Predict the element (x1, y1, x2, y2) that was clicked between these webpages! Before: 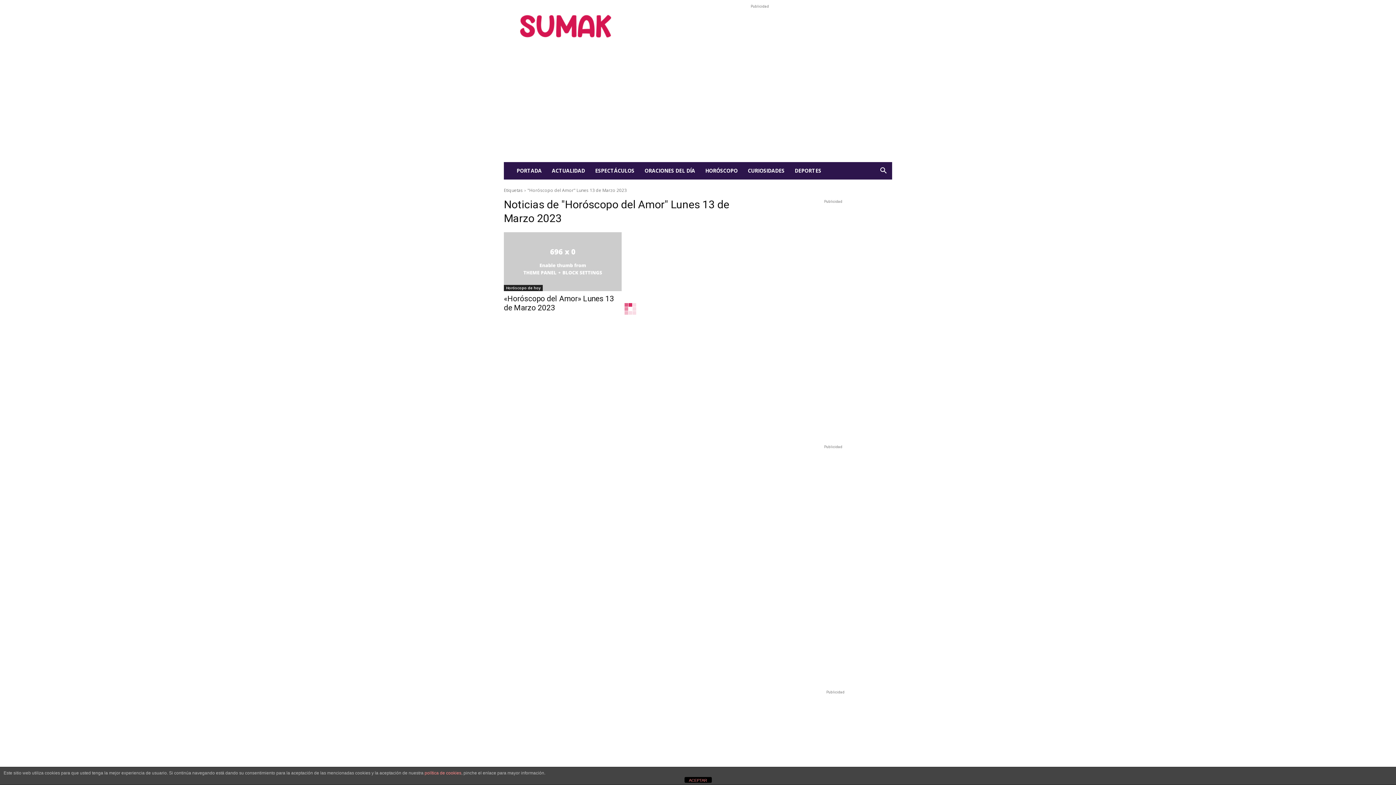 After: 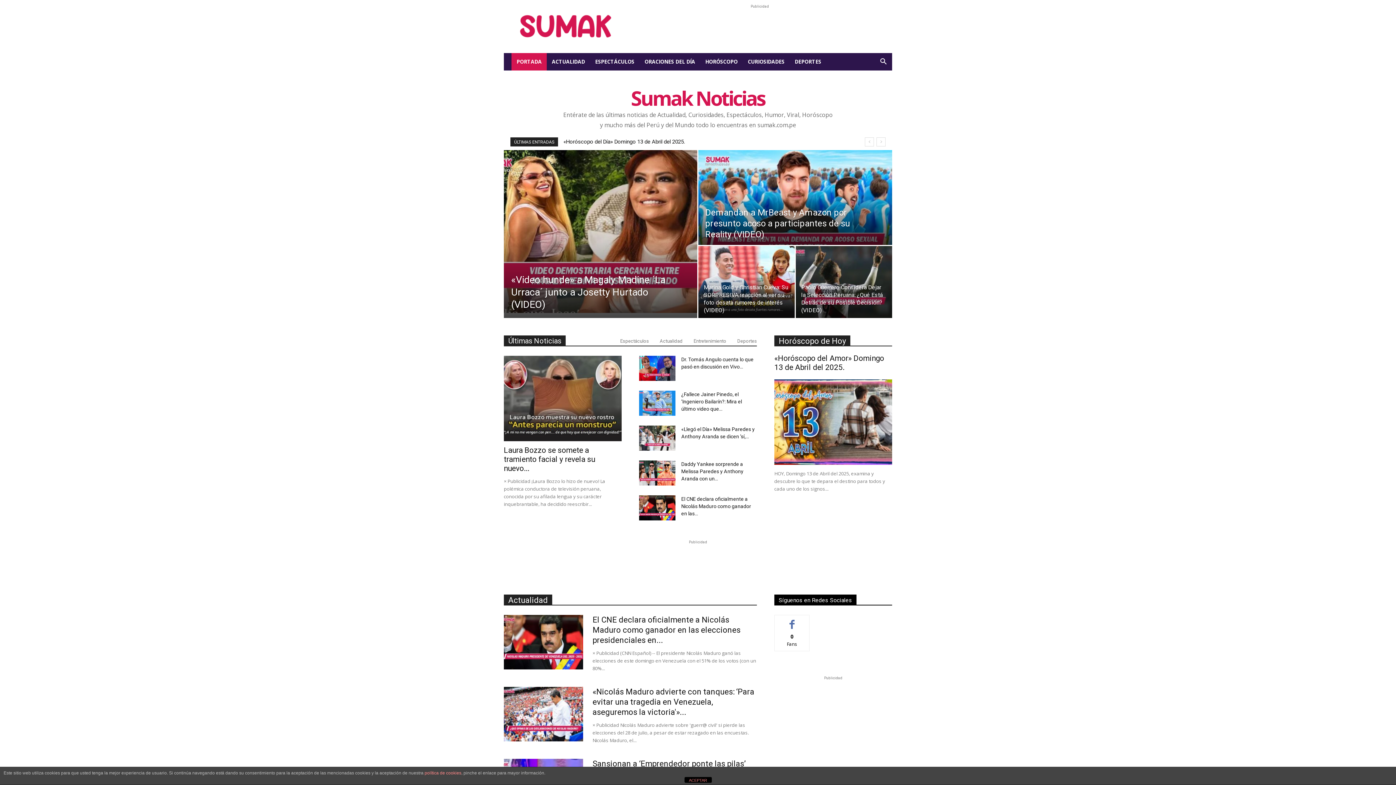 Action: label: PORTADA bbox: (511, 162, 546, 179)